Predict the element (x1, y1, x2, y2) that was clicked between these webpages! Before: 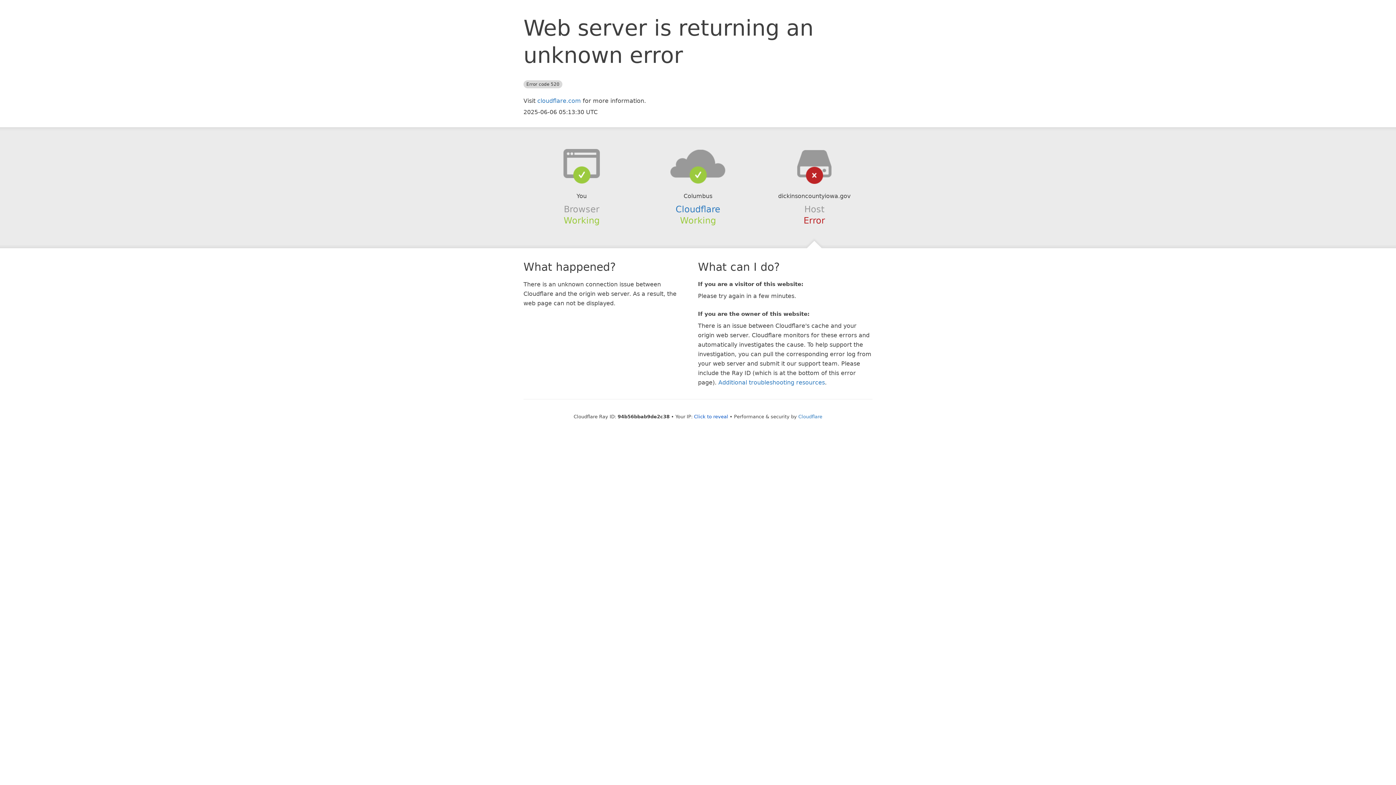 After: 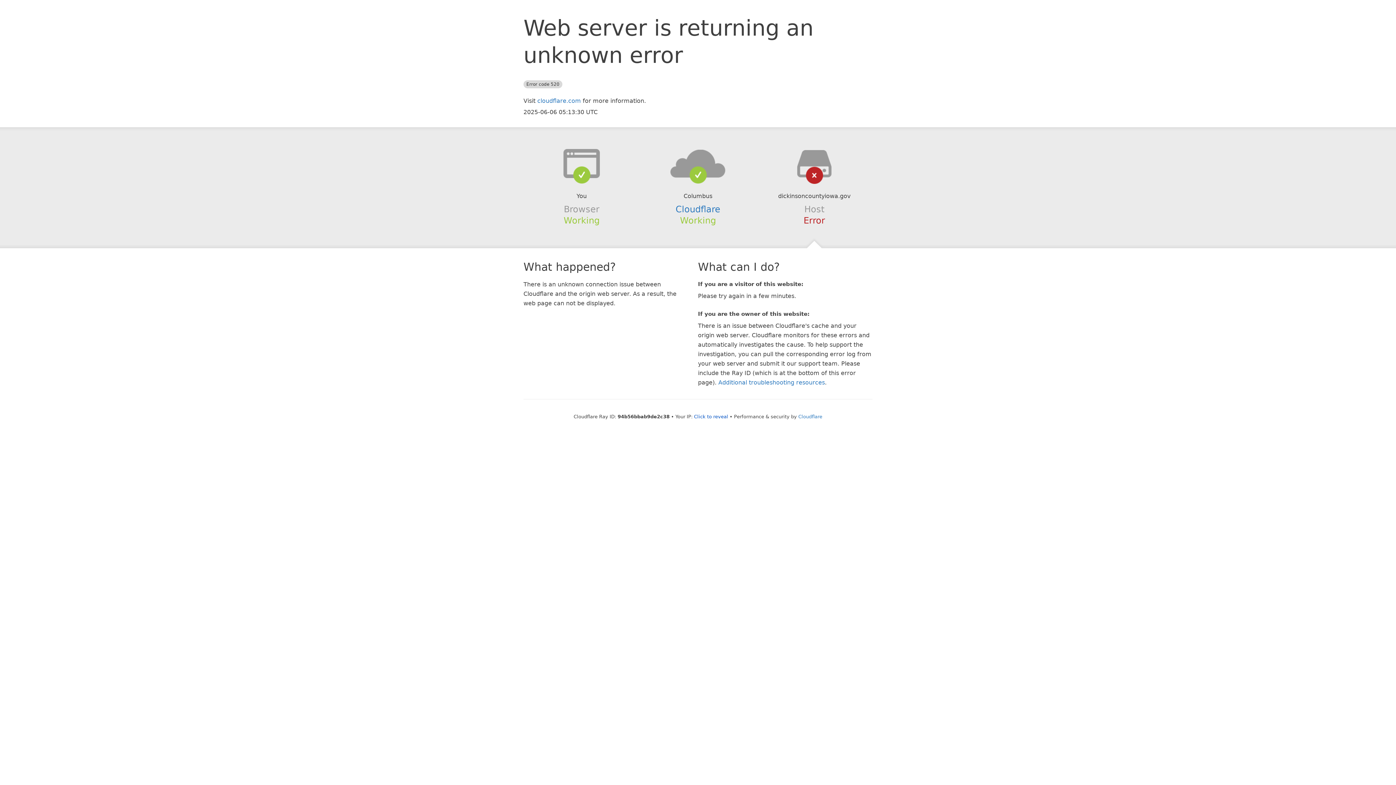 Action: bbox: (639, 148, 756, 178)